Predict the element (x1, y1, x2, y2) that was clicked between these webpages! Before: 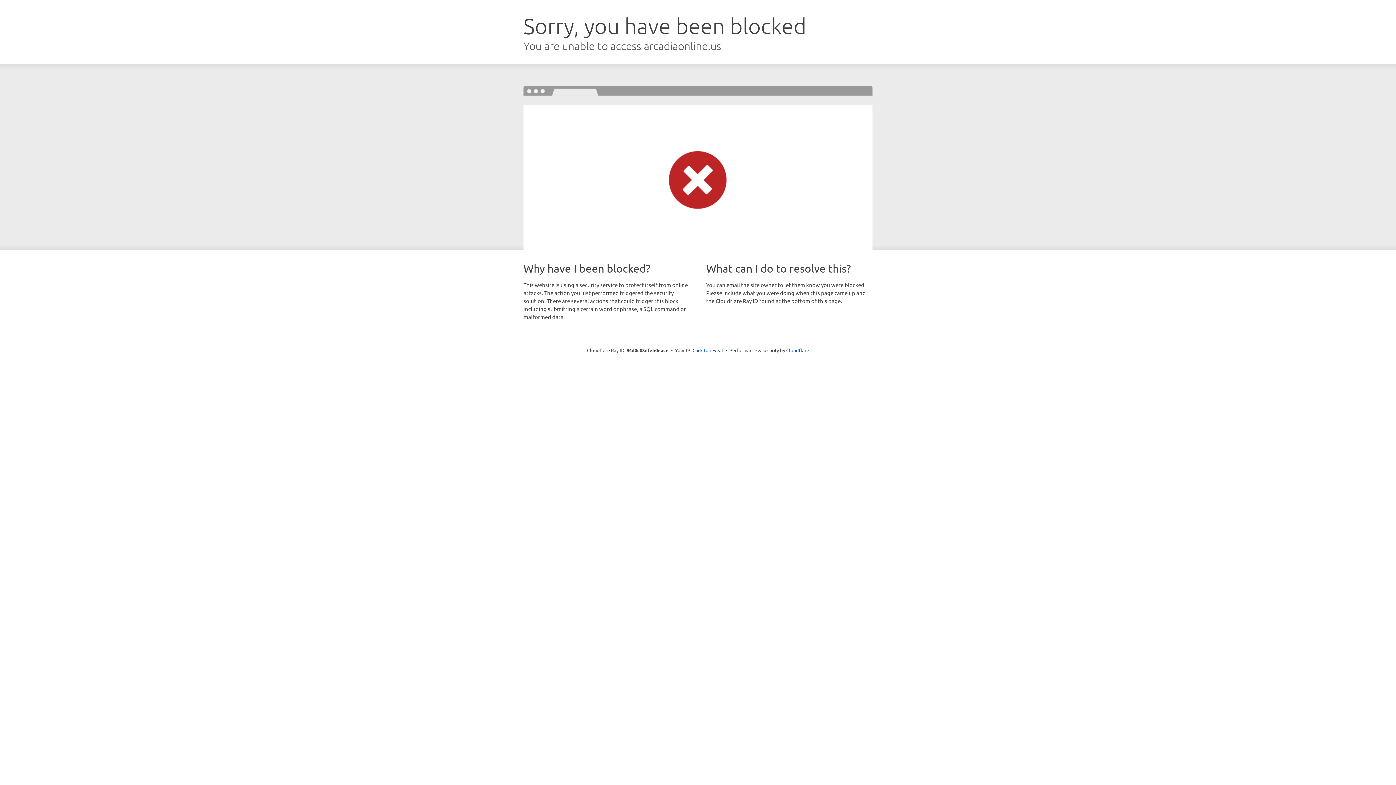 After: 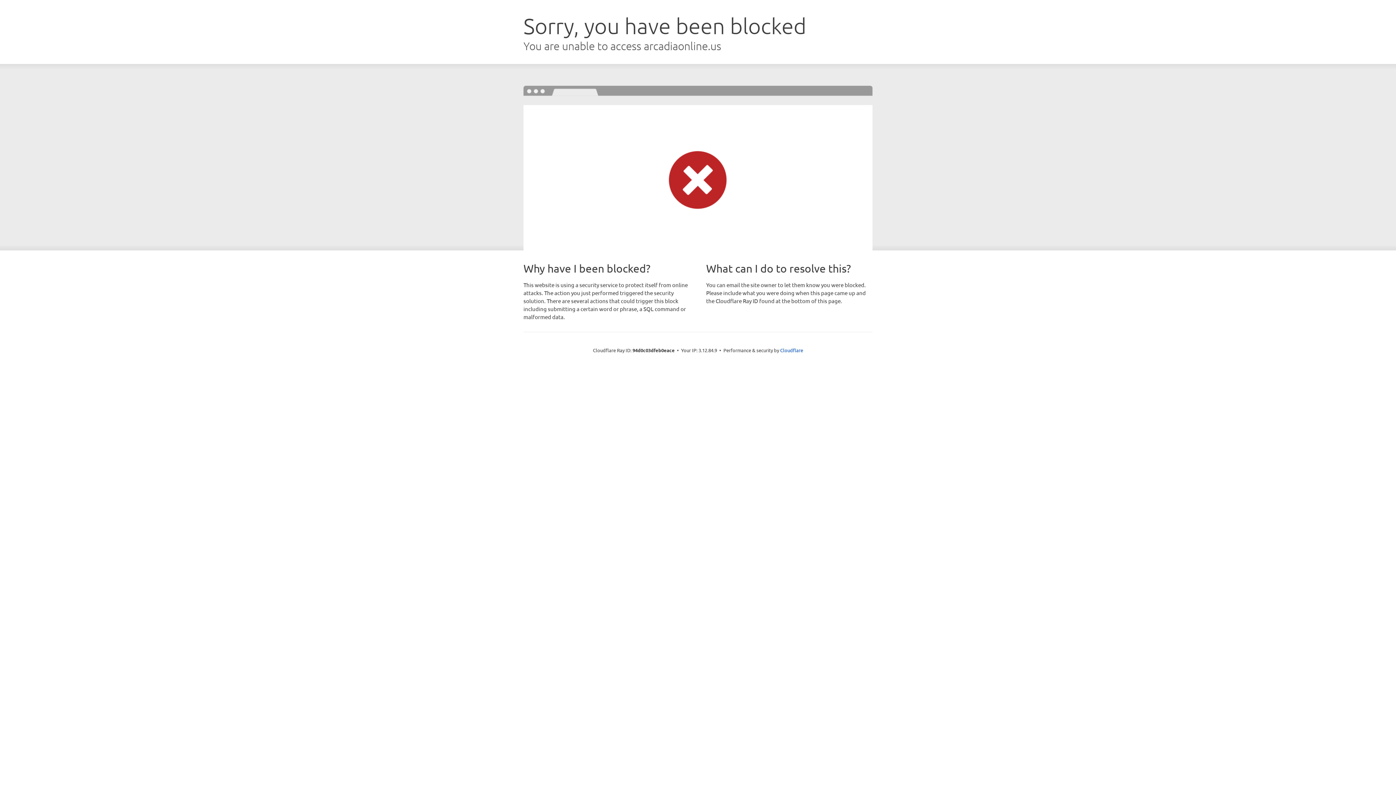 Action: bbox: (692, 346, 723, 353) label: Click to reveal